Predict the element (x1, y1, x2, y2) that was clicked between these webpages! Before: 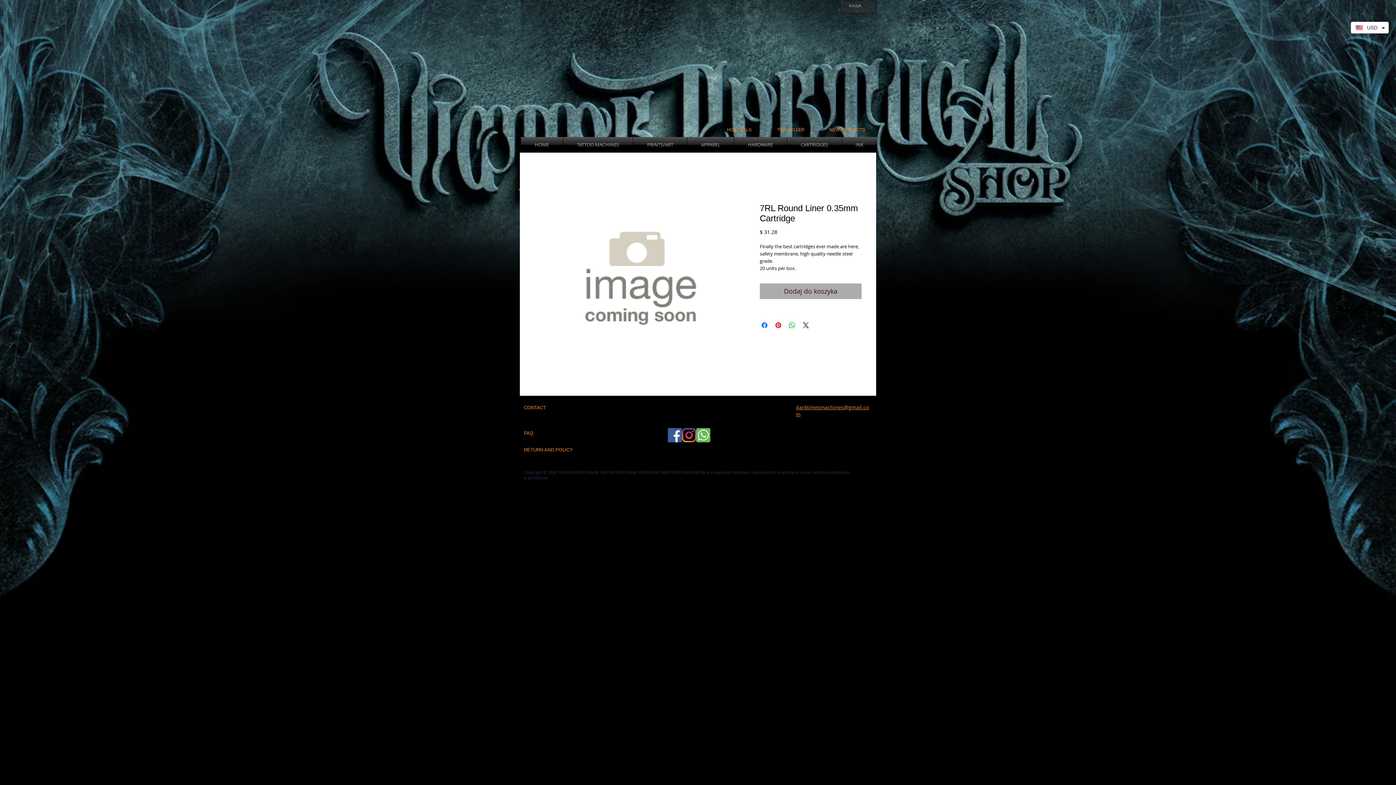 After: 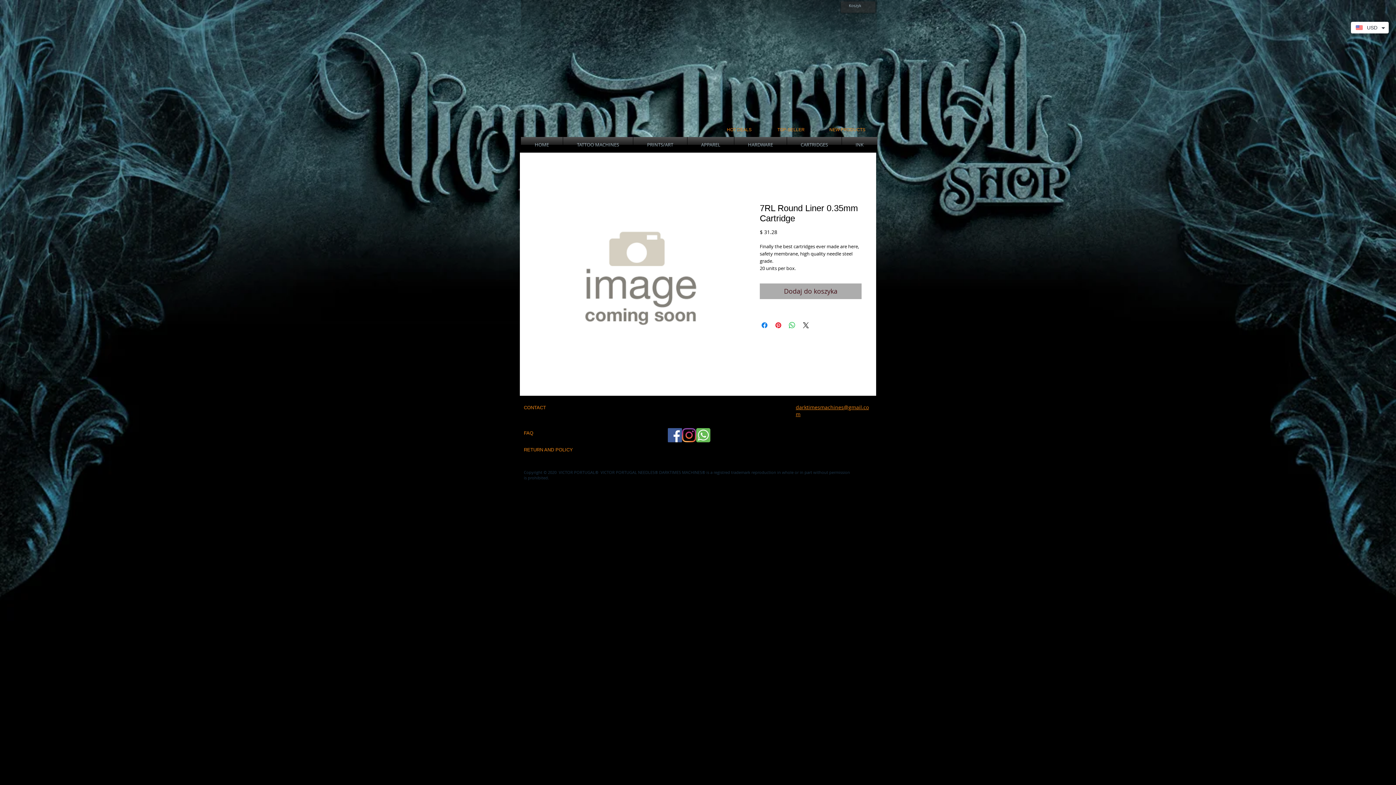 Action: bbox: (682, 428, 696, 442)